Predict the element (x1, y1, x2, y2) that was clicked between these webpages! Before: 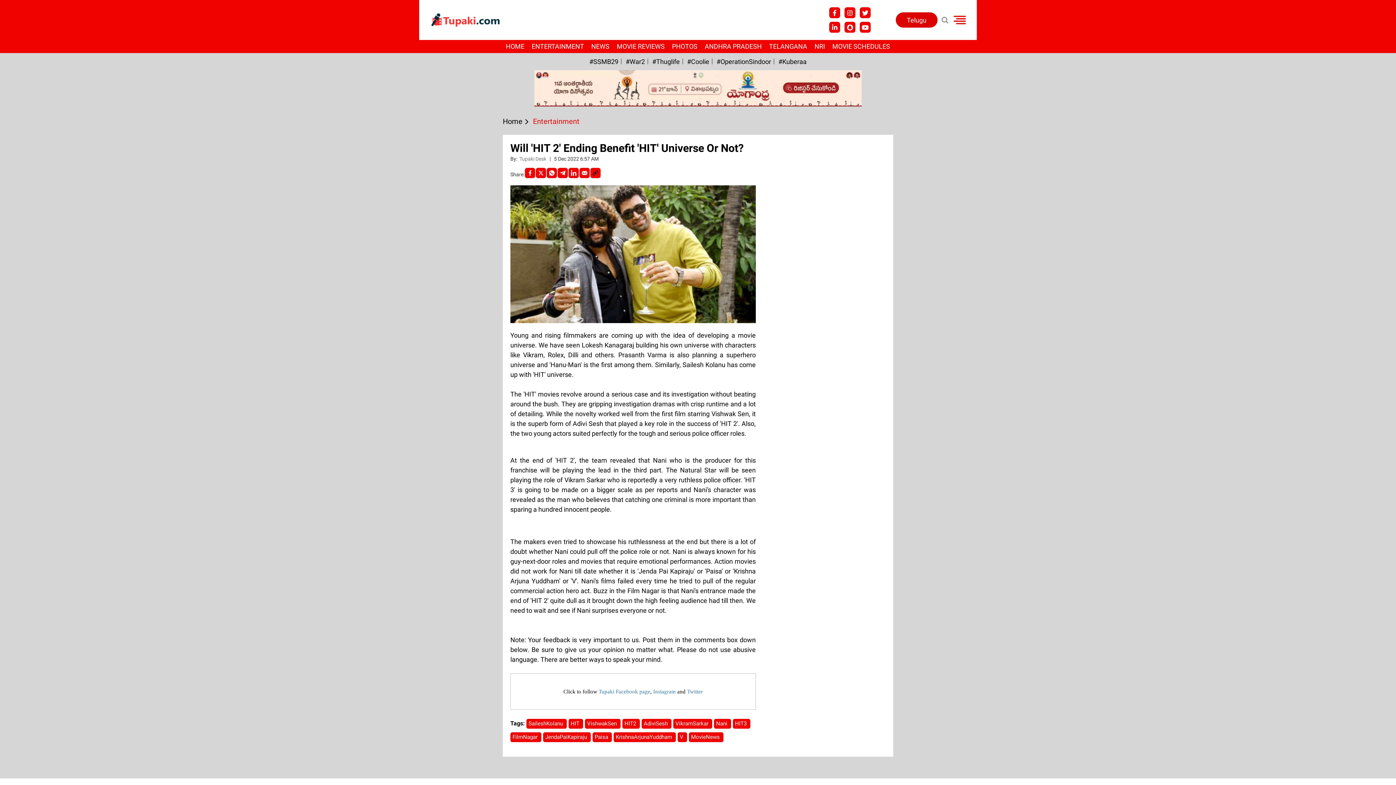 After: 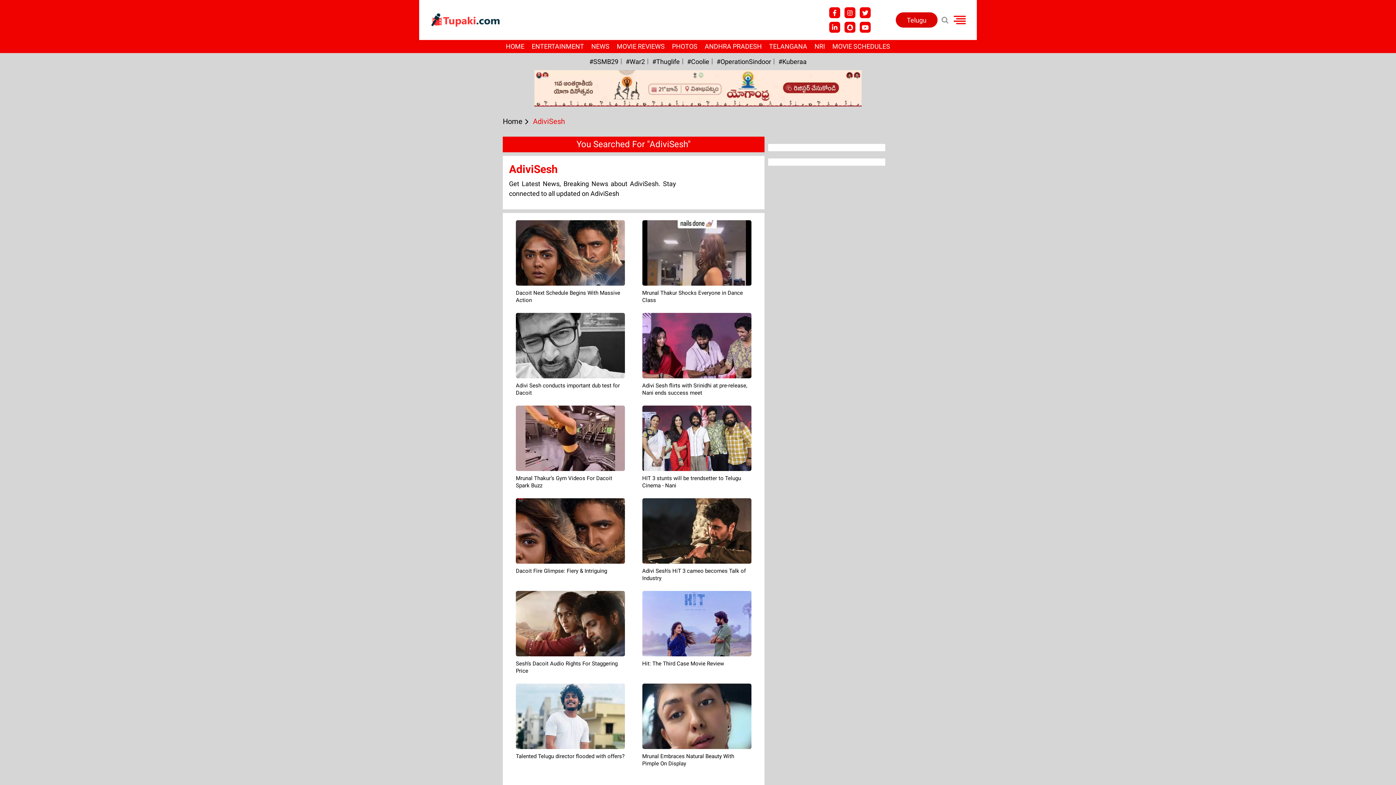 Action: label: AdiviSesh  bbox: (641, 719, 671, 729)